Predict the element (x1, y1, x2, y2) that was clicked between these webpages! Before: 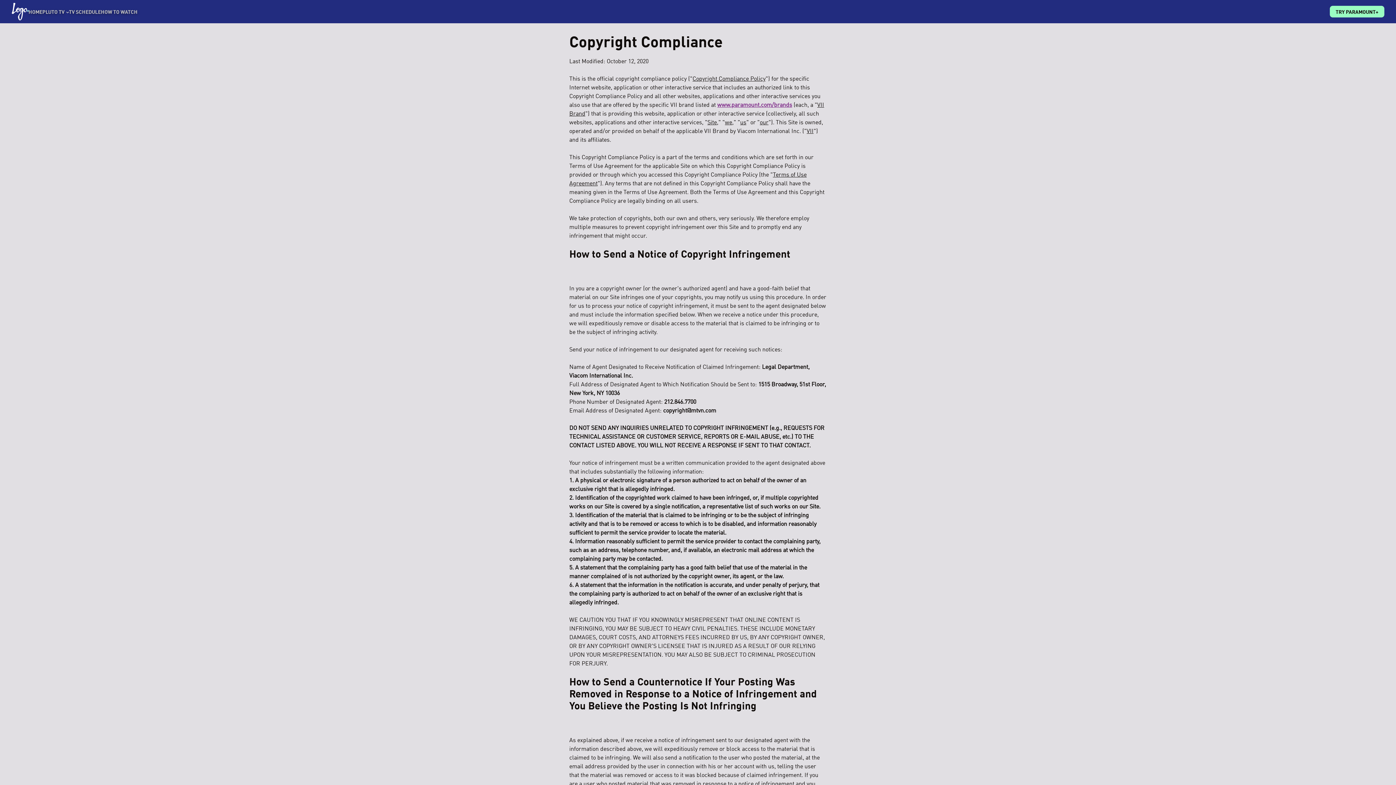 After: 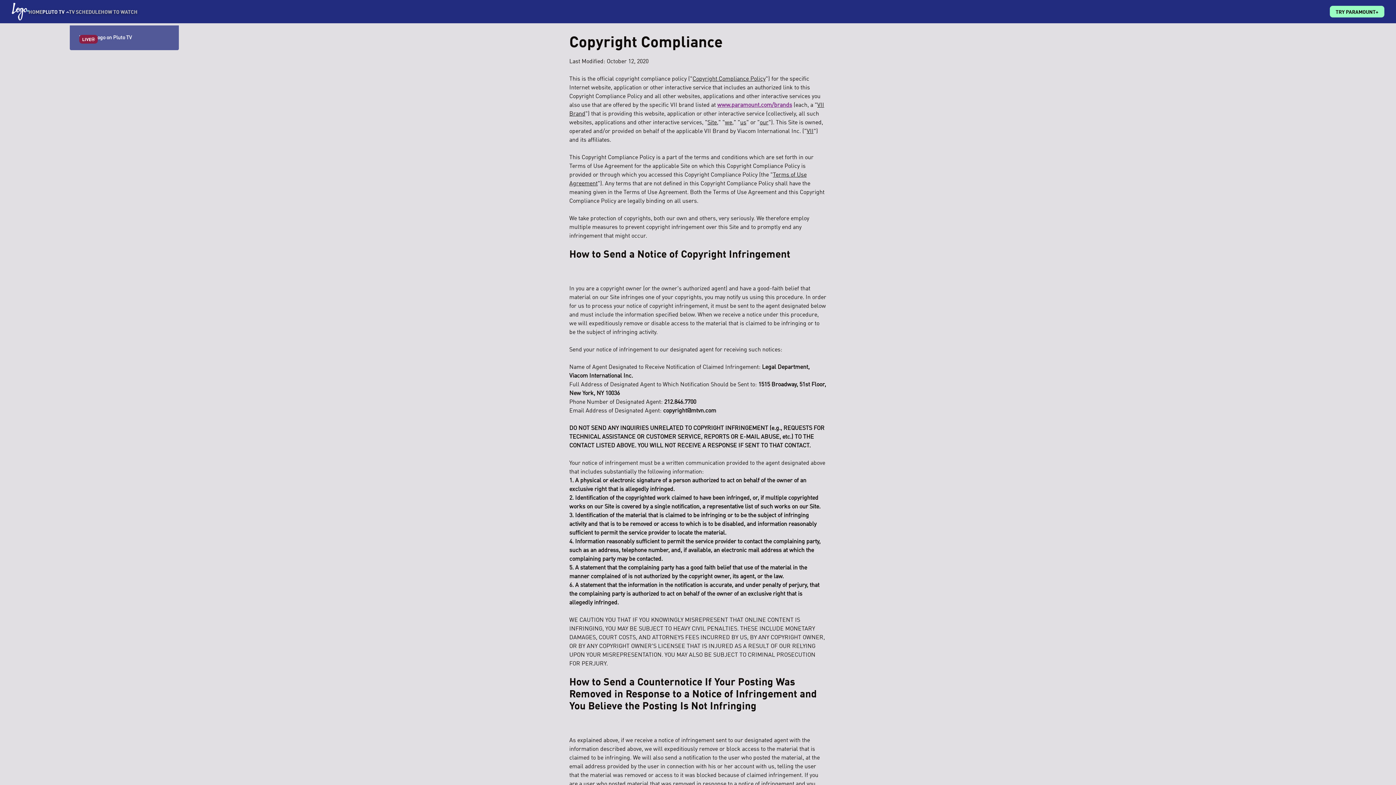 Action: label: Pluto TV bbox: (42, 1, 68, 22)